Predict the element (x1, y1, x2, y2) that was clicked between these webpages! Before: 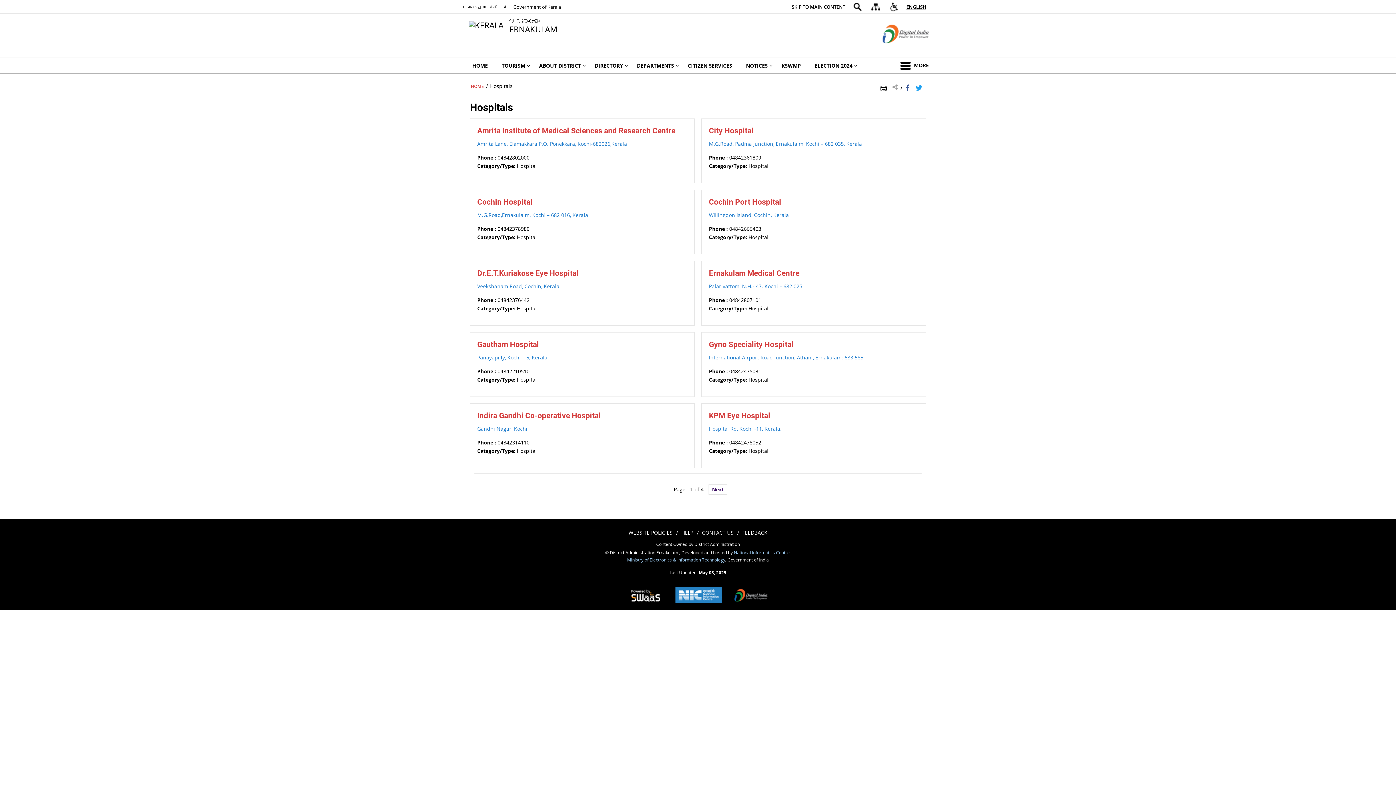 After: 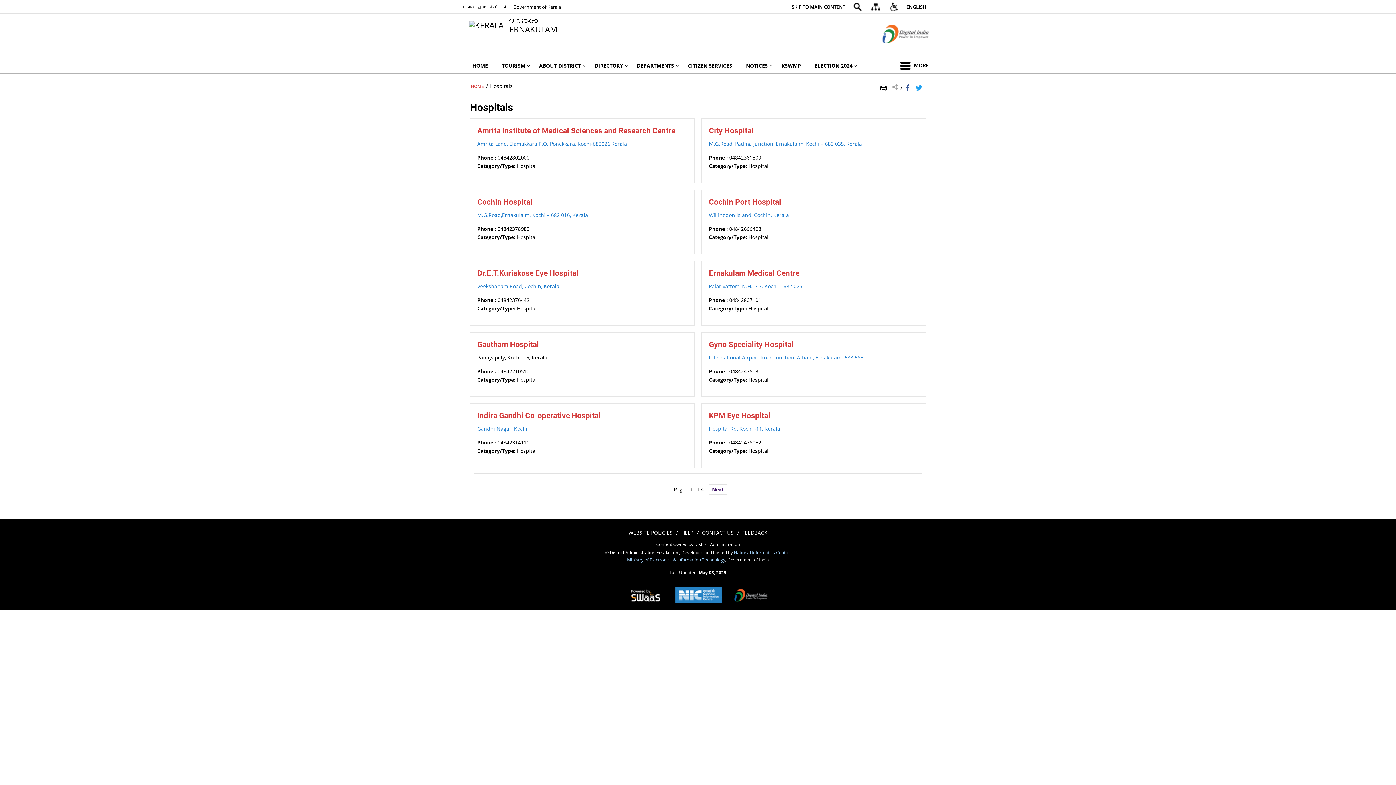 Action: label: Panayapilly, Kochi – 5, Kerala. - External site that opens in a new window bbox: (477, 354, 549, 361)